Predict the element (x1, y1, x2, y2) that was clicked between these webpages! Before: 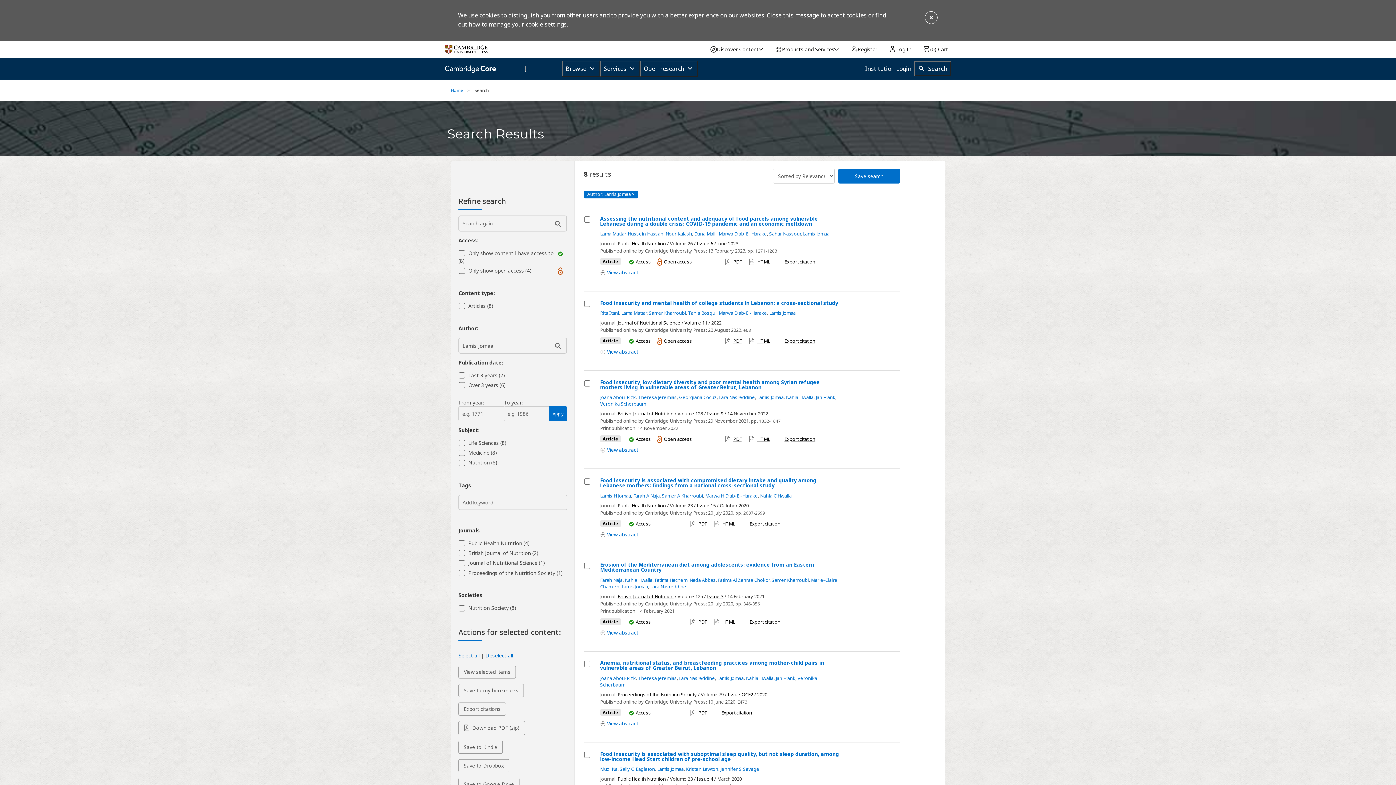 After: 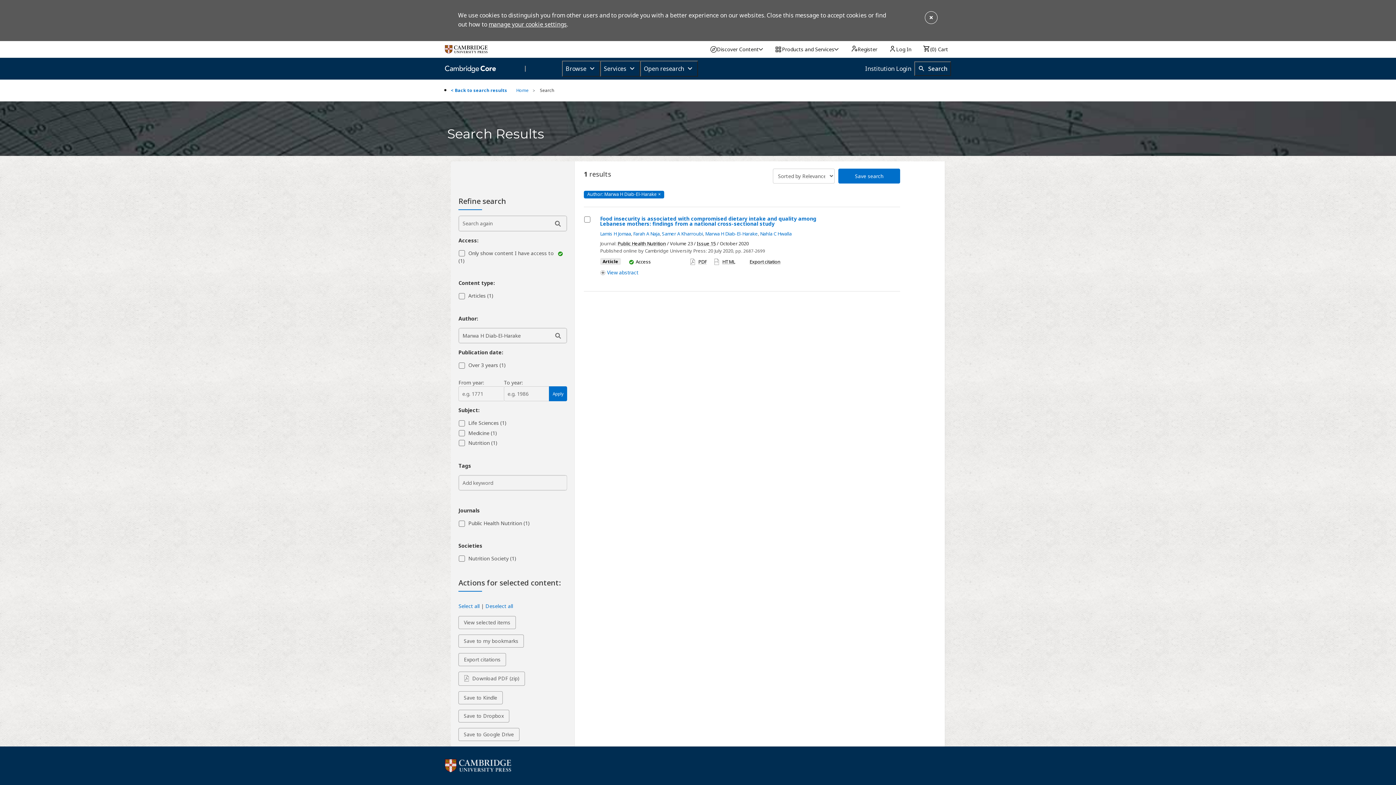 Action: bbox: (705, 492, 758, 499) label: Marwa H Diab-El-Harake